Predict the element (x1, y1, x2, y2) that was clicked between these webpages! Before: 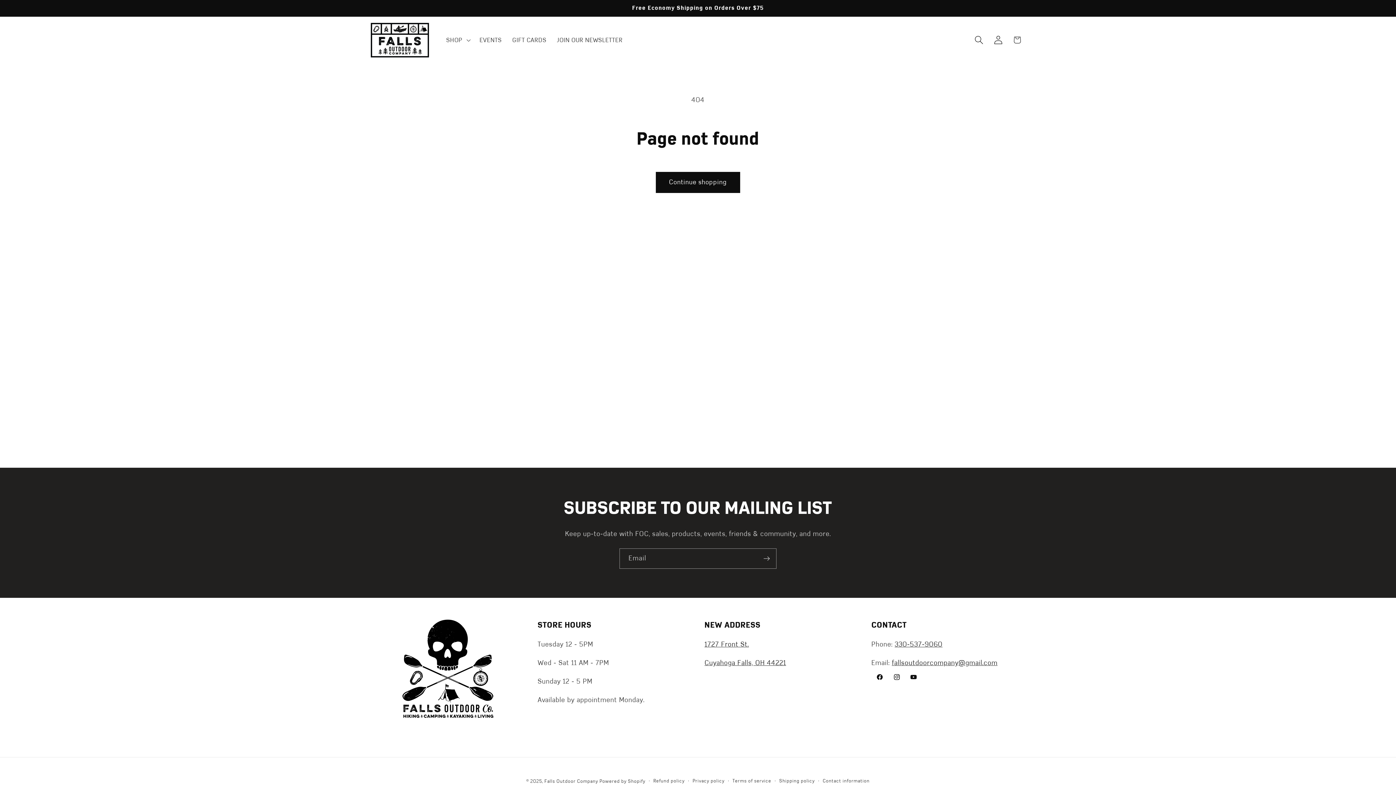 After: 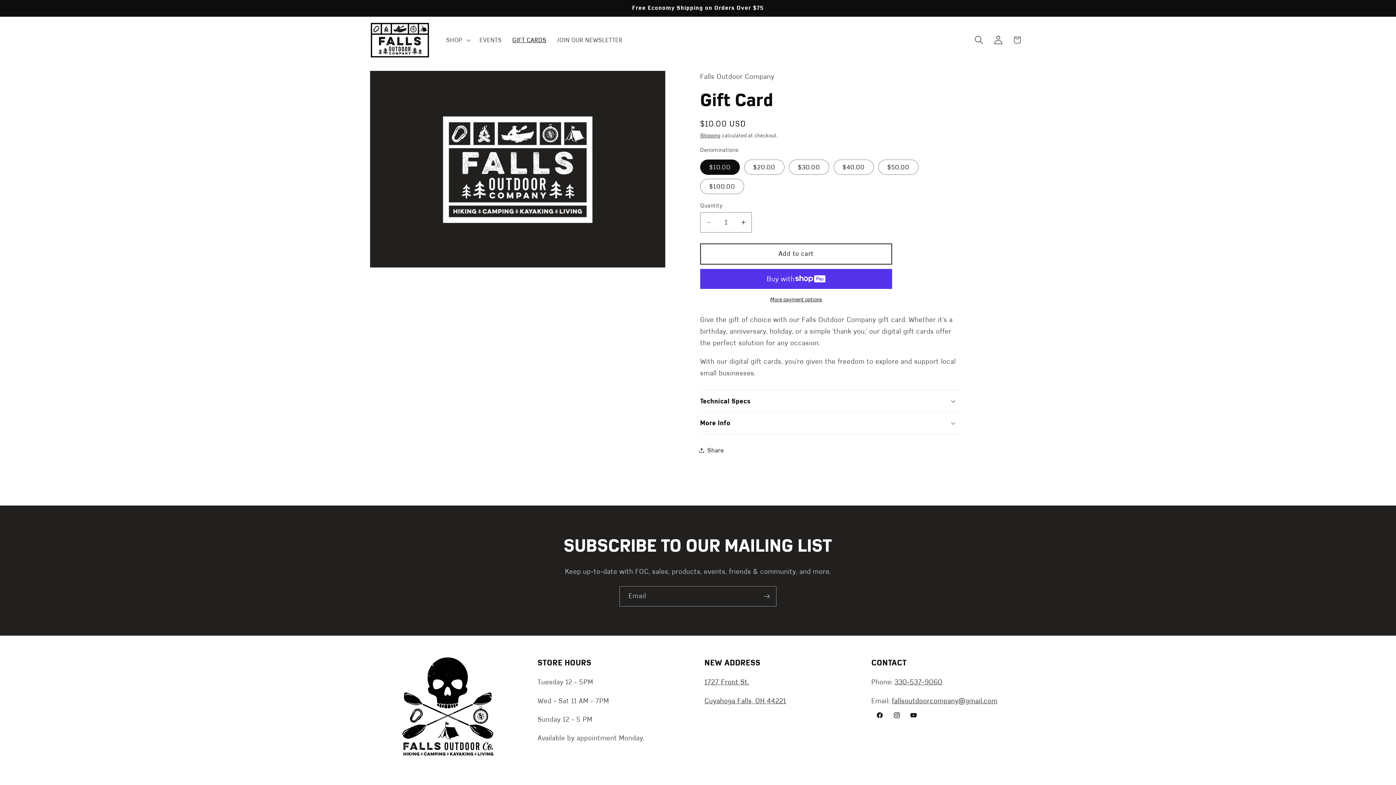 Action: label: GIFT CARDS bbox: (507, 31, 551, 48)